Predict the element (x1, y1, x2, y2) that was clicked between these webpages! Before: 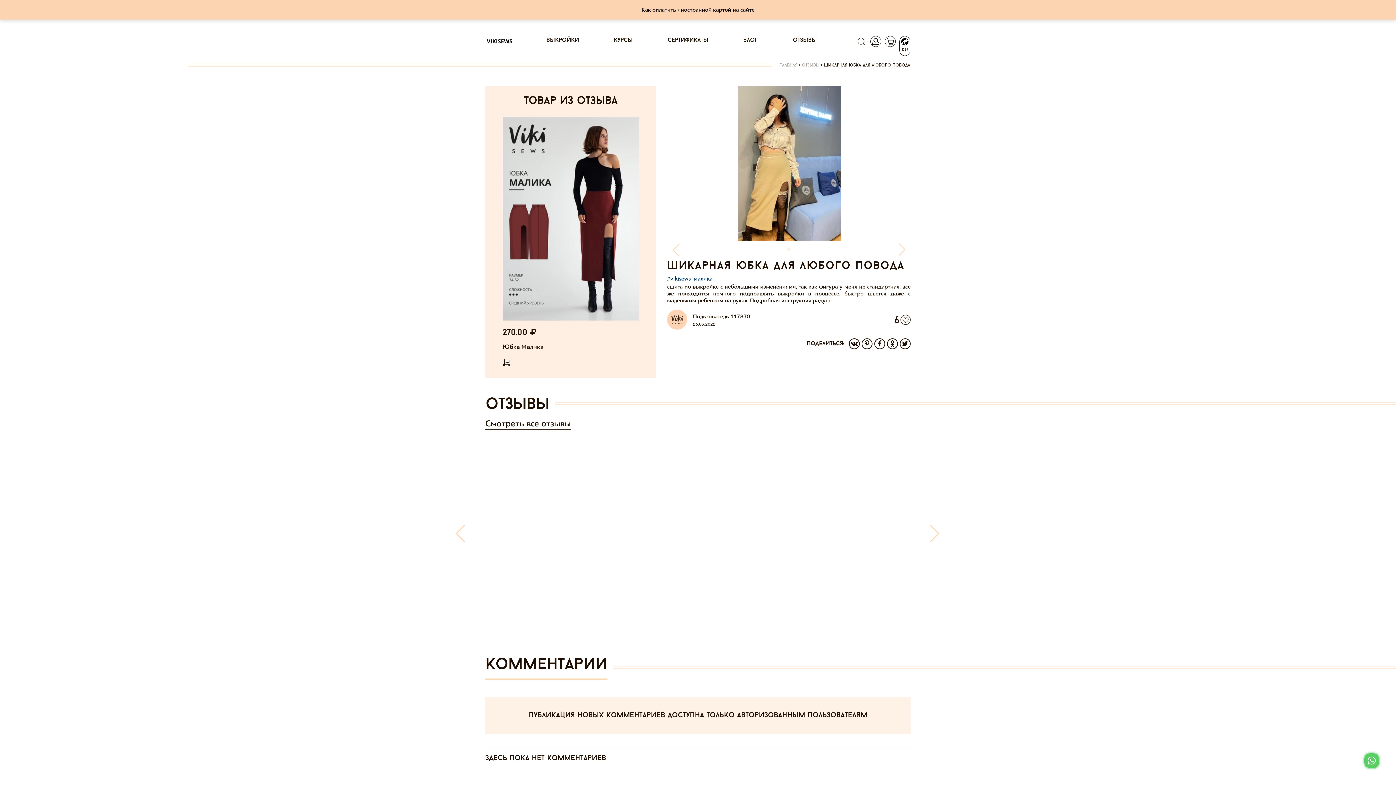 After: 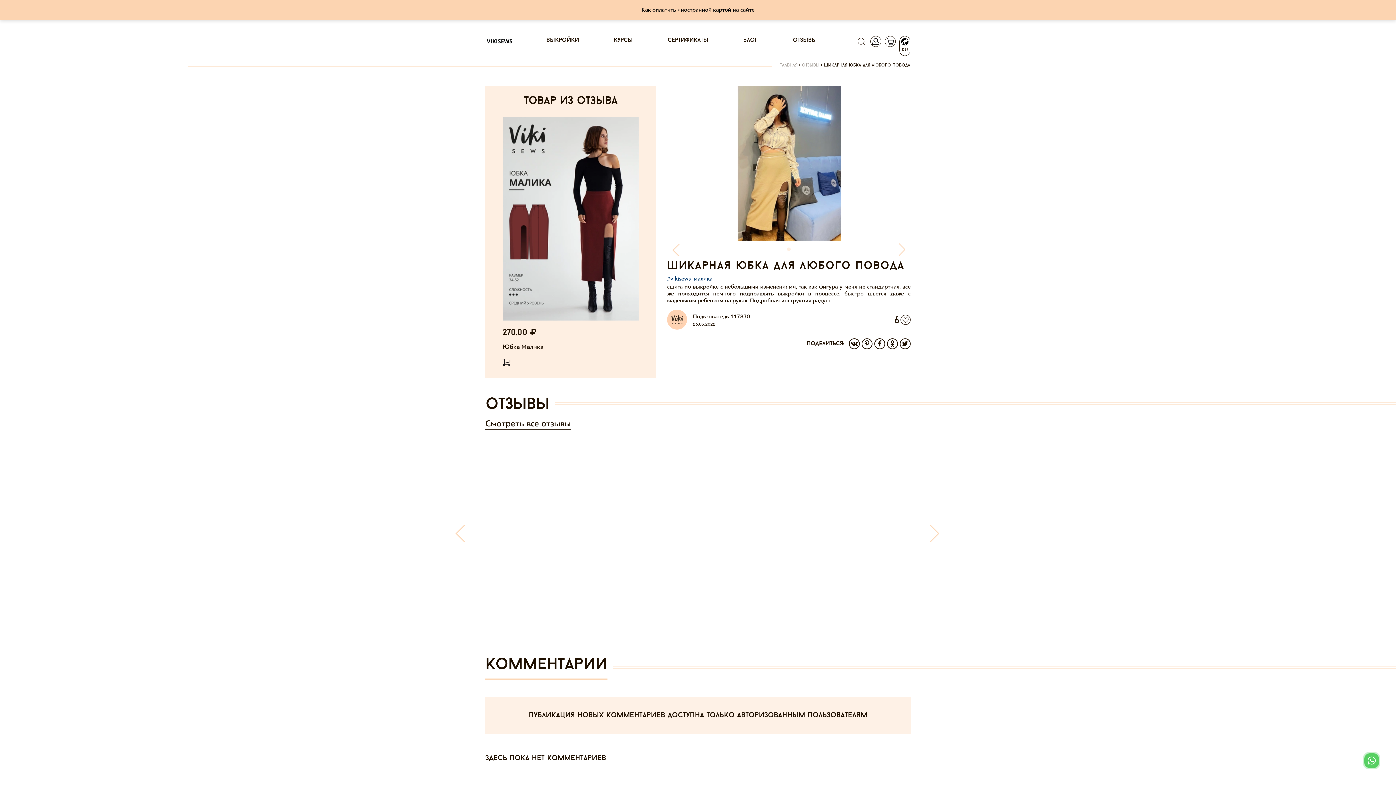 Action: label: Previous slide bbox: (458, 524, 468, 540)